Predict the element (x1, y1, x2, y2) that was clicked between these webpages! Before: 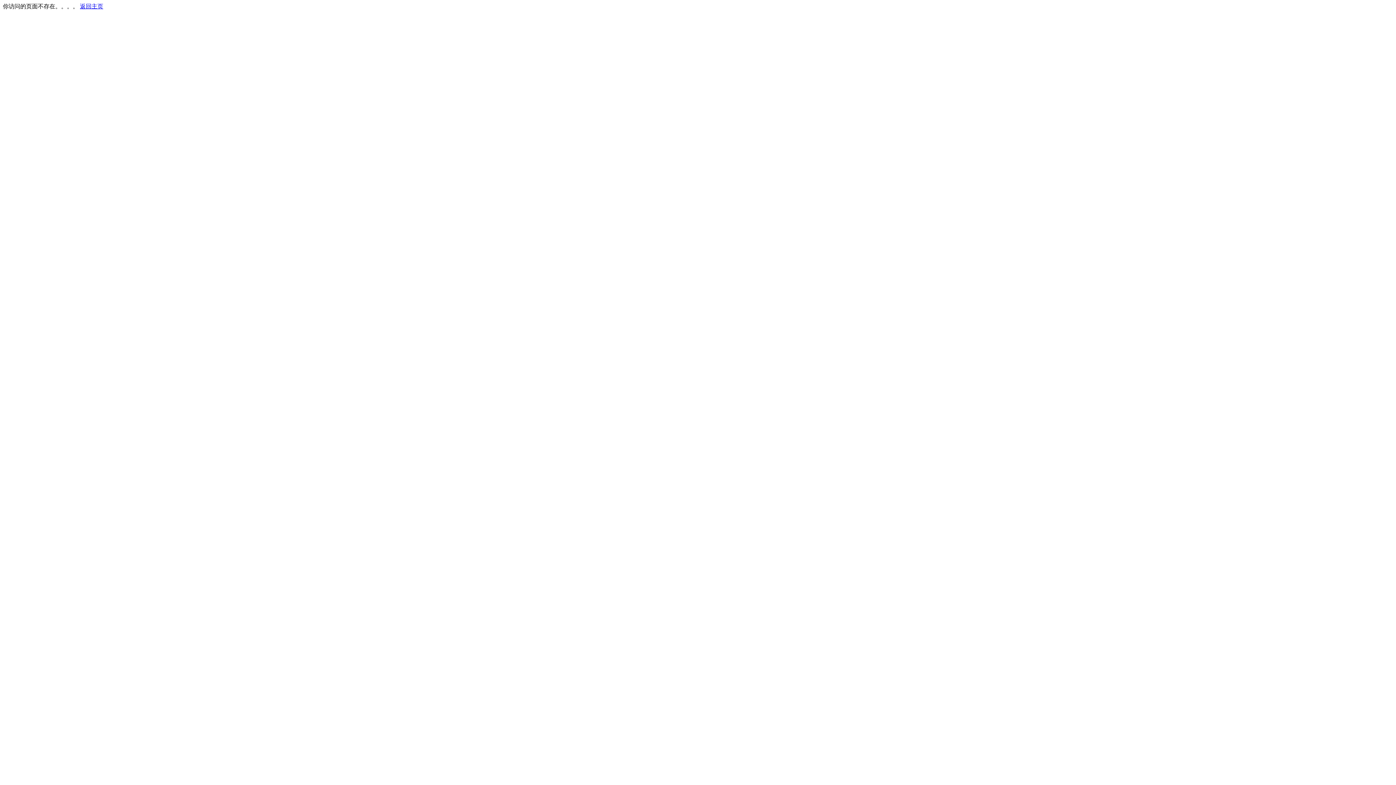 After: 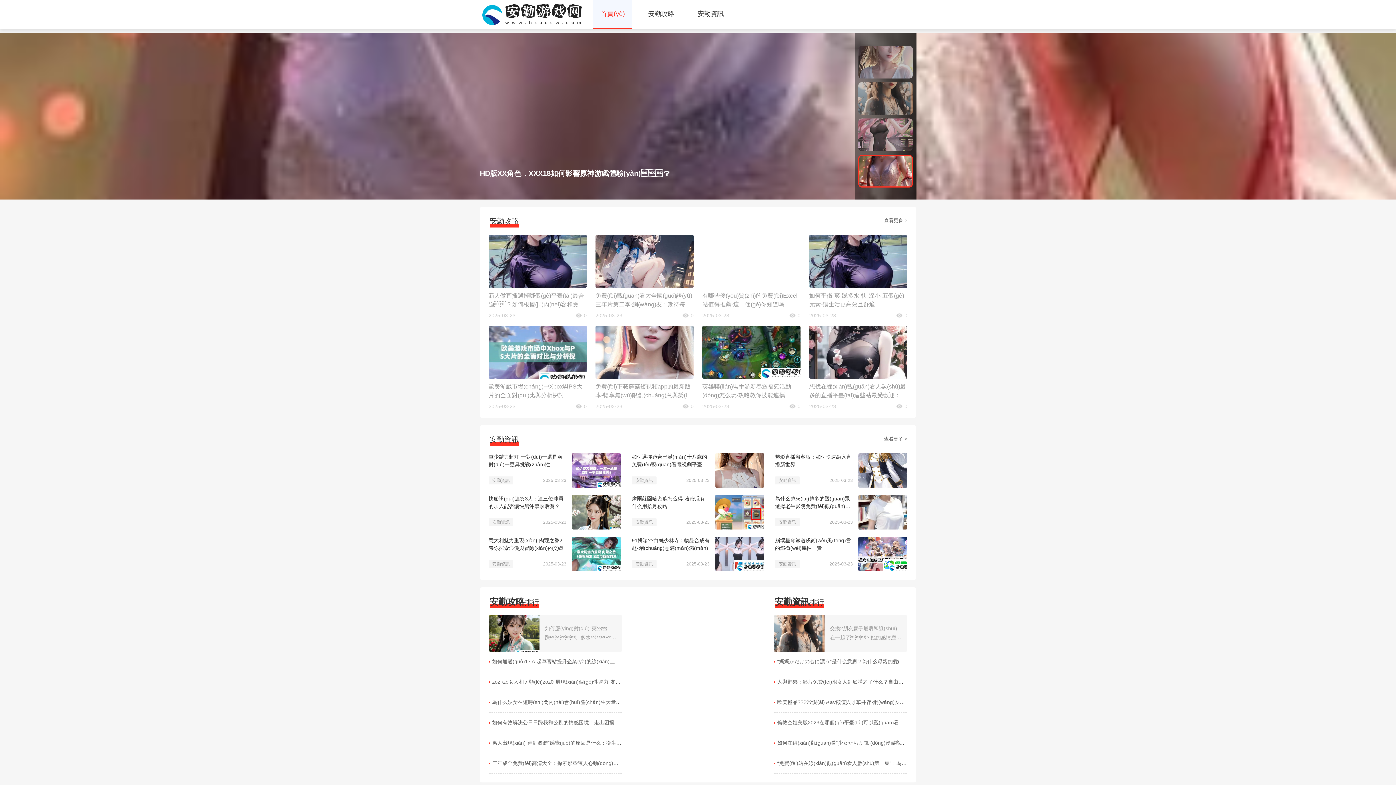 Action: bbox: (80, 3, 103, 9) label: 返回主页